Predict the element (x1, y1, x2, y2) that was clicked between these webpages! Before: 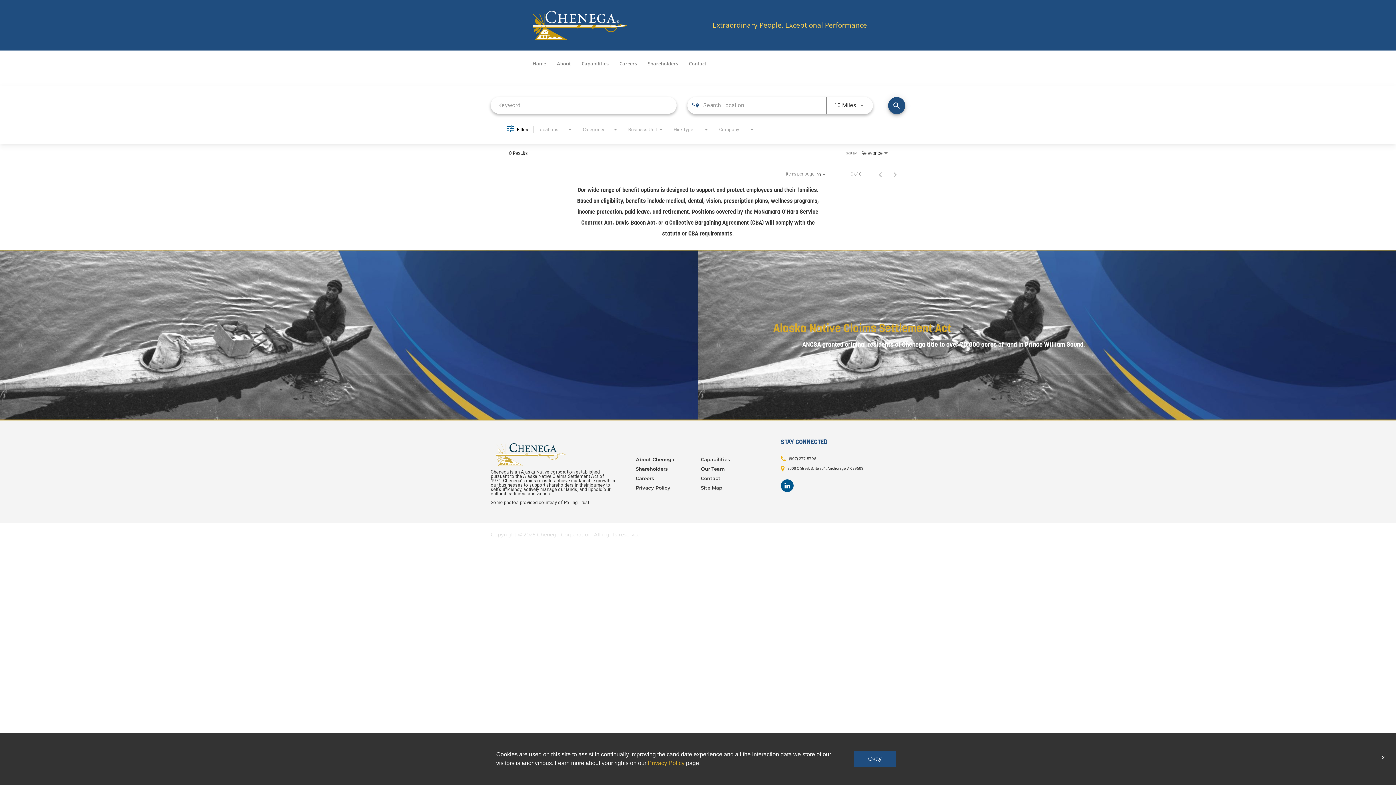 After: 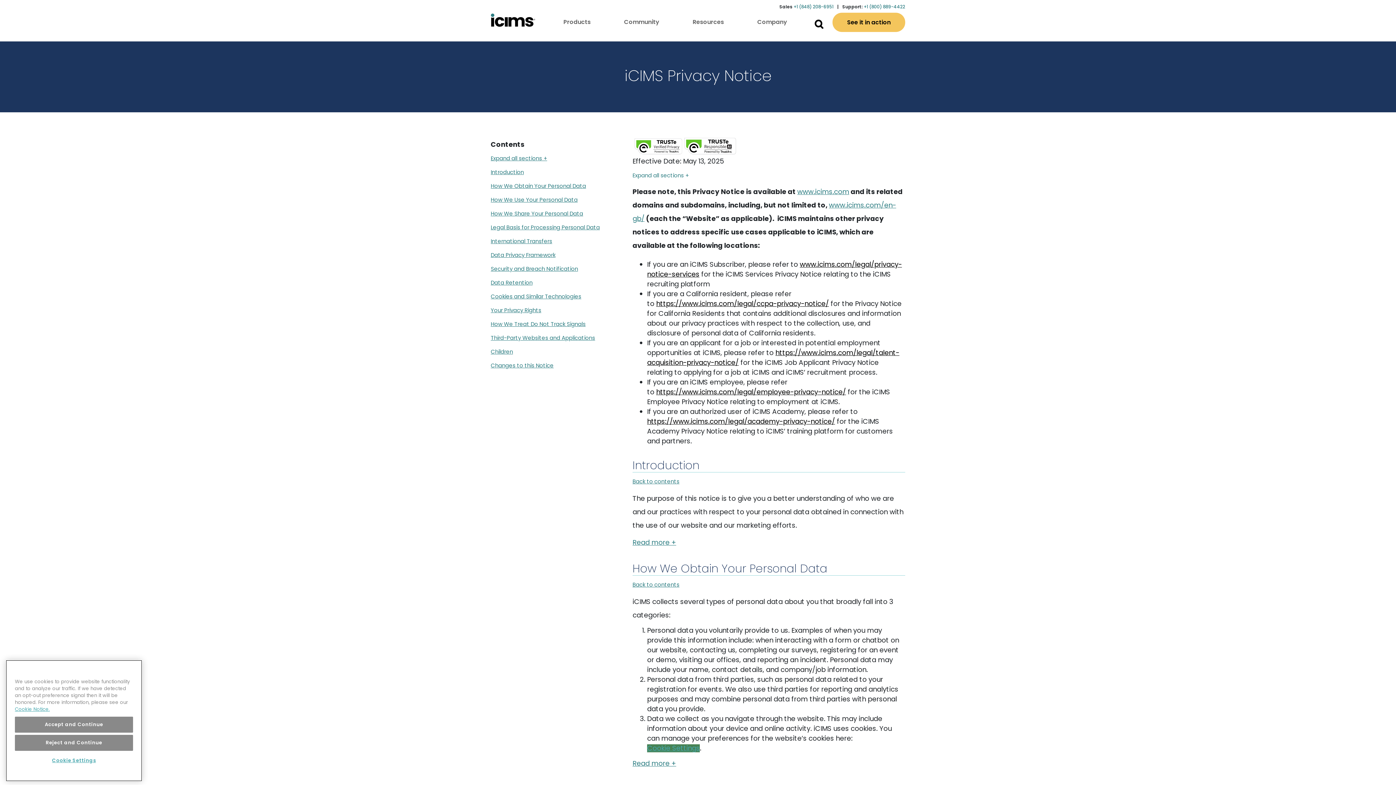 Action: label: Privacy Policy bbox: (648, 760, 684, 766)